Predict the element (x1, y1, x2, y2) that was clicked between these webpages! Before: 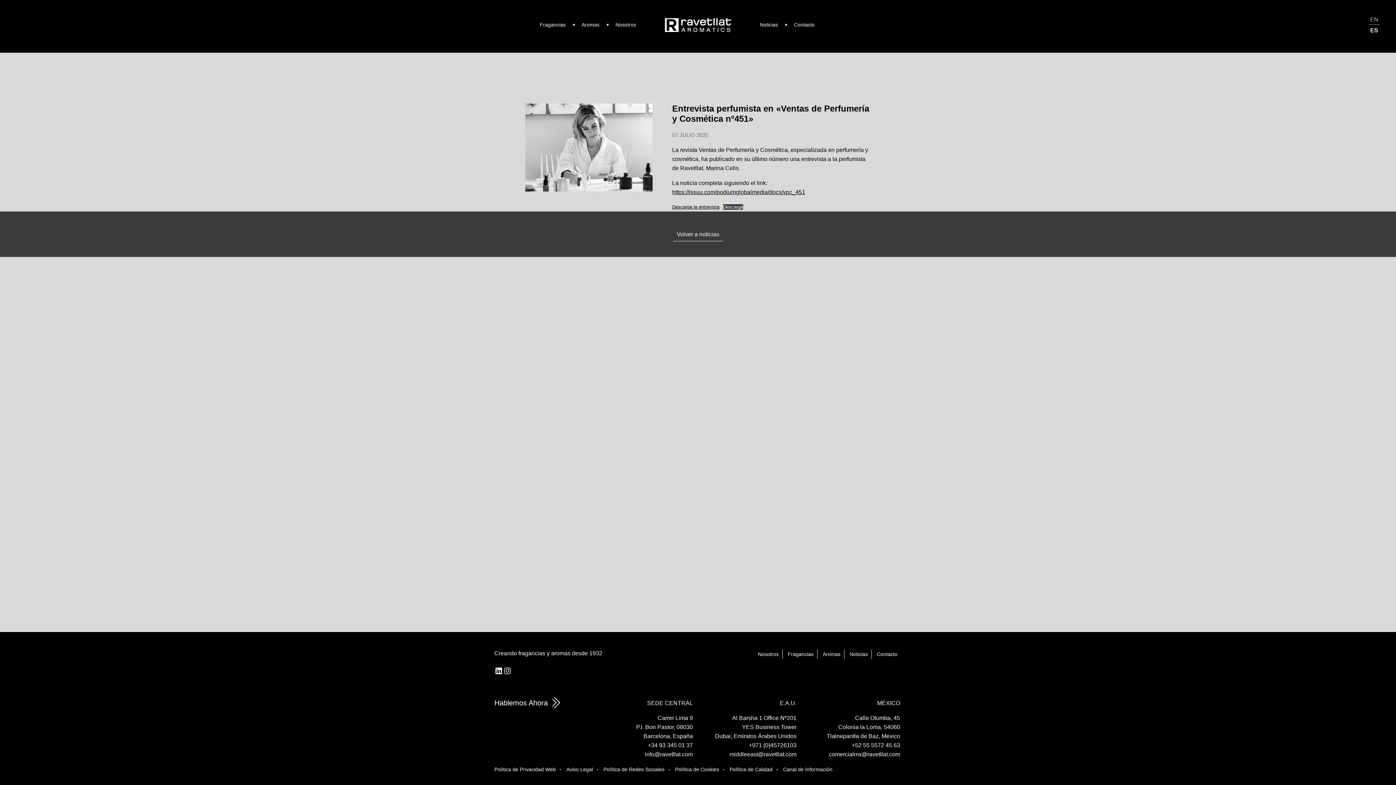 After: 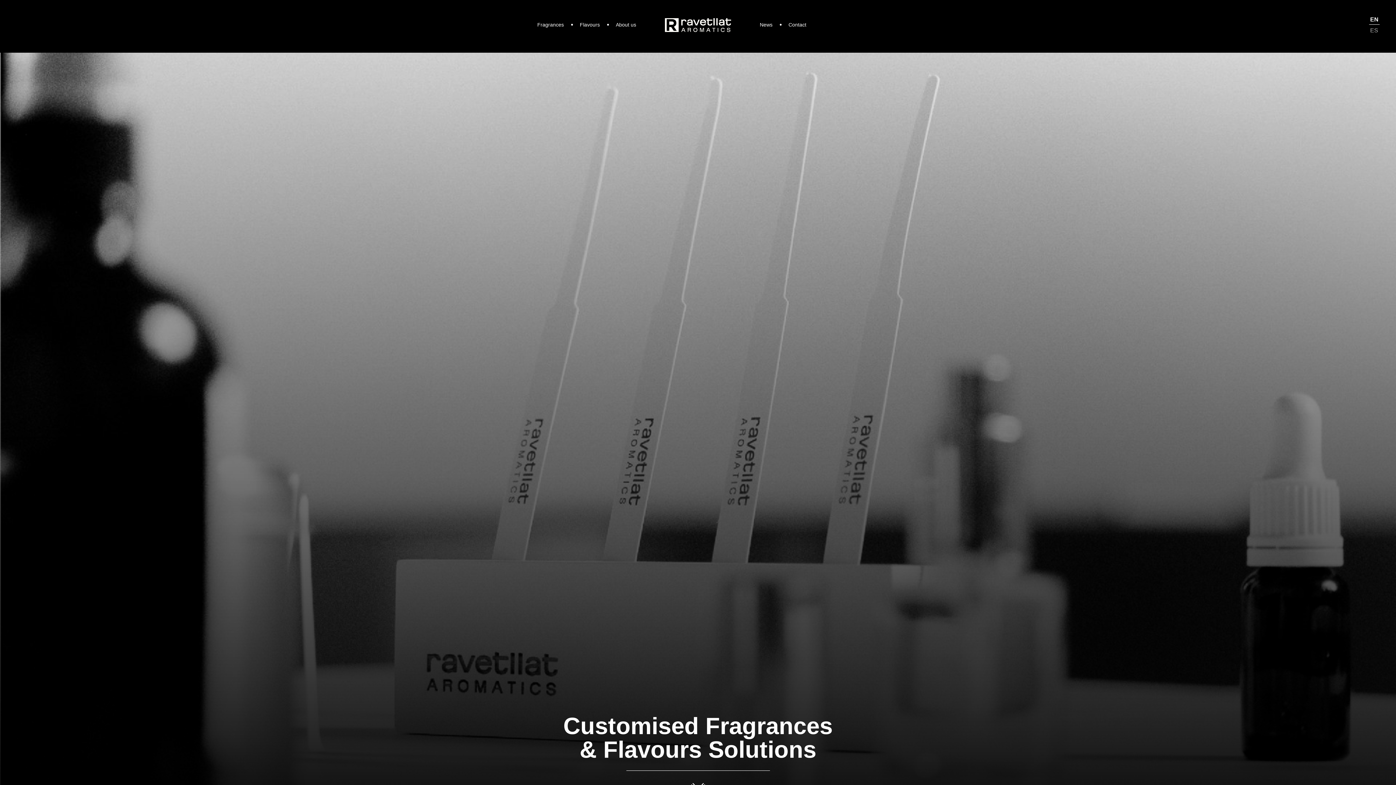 Action: label: EN bbox: (1369, 13, 1380, 24)